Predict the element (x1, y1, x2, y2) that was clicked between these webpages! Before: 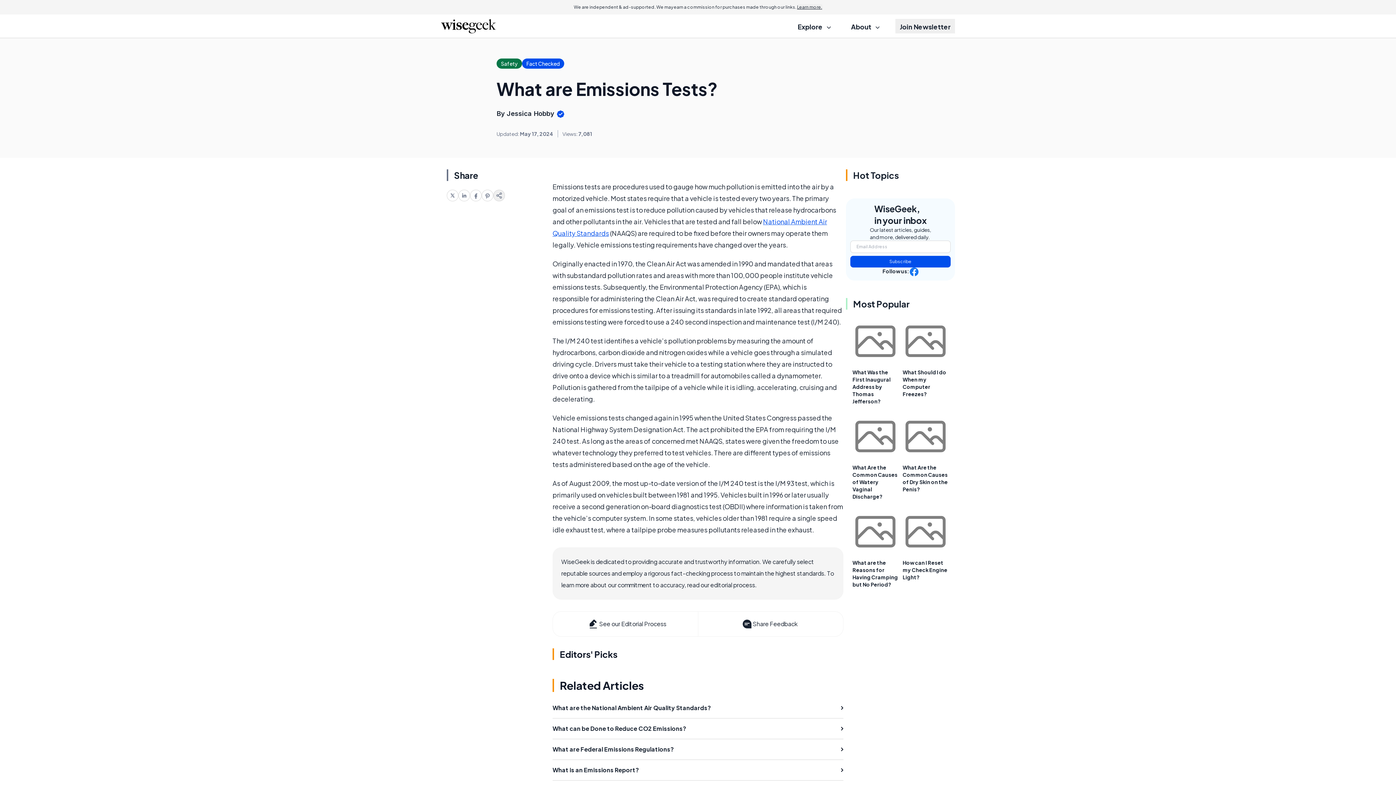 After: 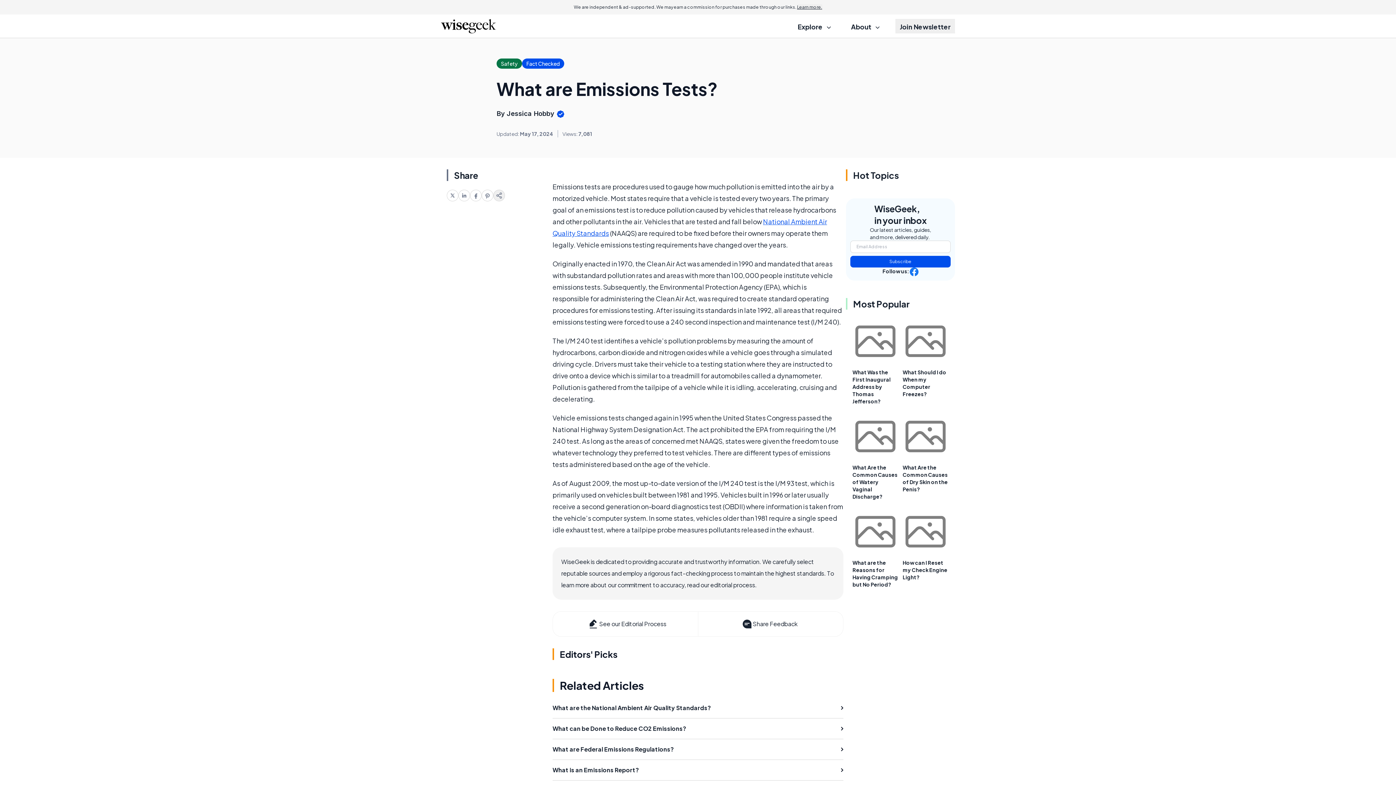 Action: bbox: (470, 189, 481, 201)